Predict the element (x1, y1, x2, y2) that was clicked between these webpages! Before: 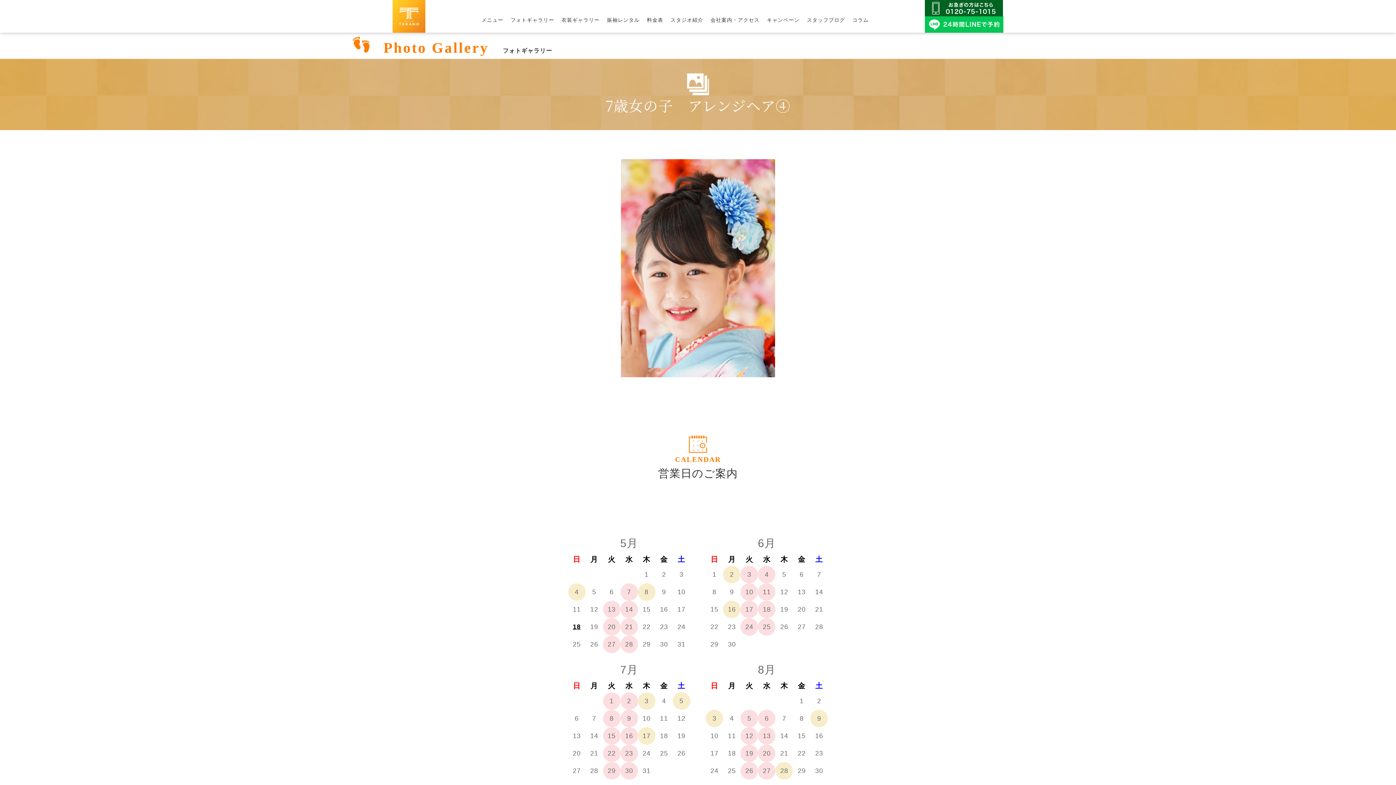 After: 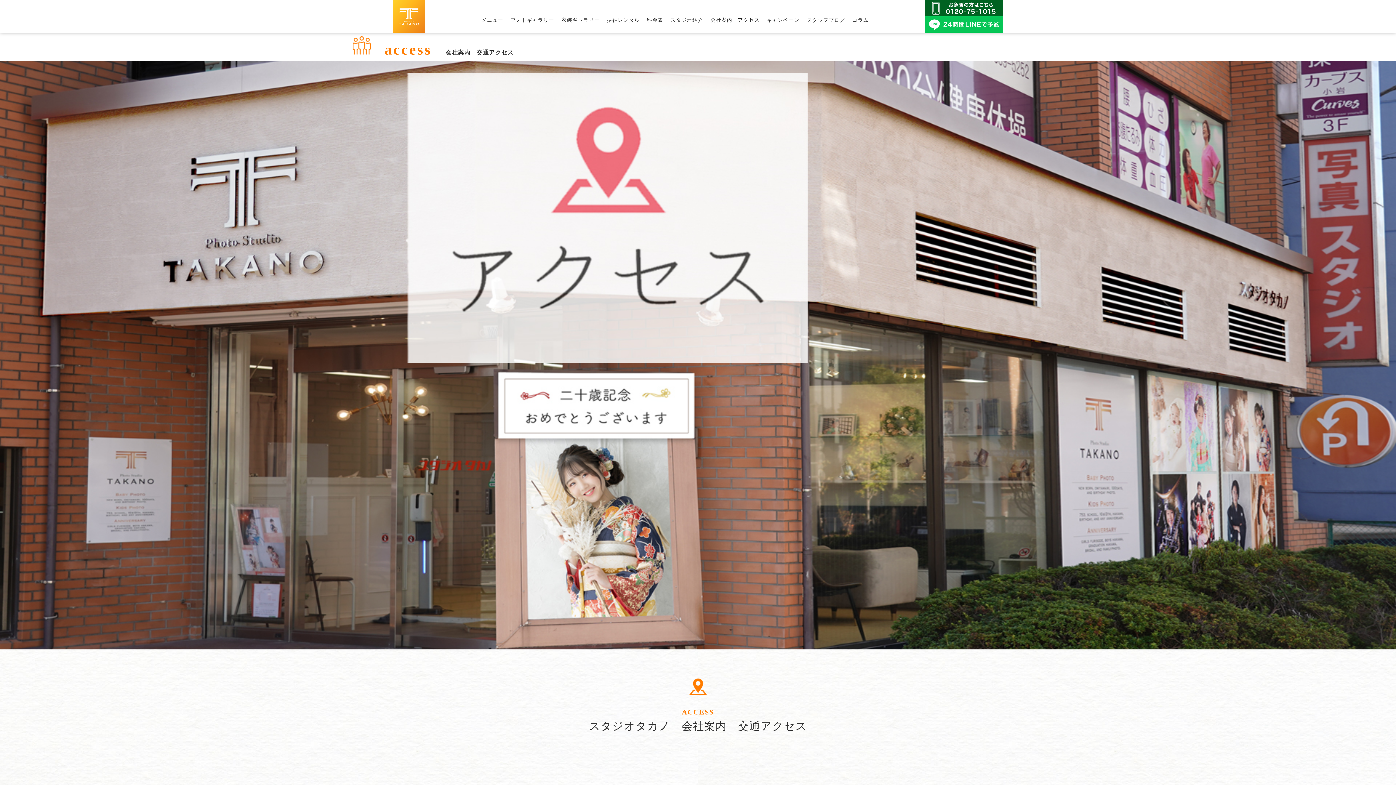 Action: label: 会社案内・アクセス bbox: (710, 15, 759, 24)